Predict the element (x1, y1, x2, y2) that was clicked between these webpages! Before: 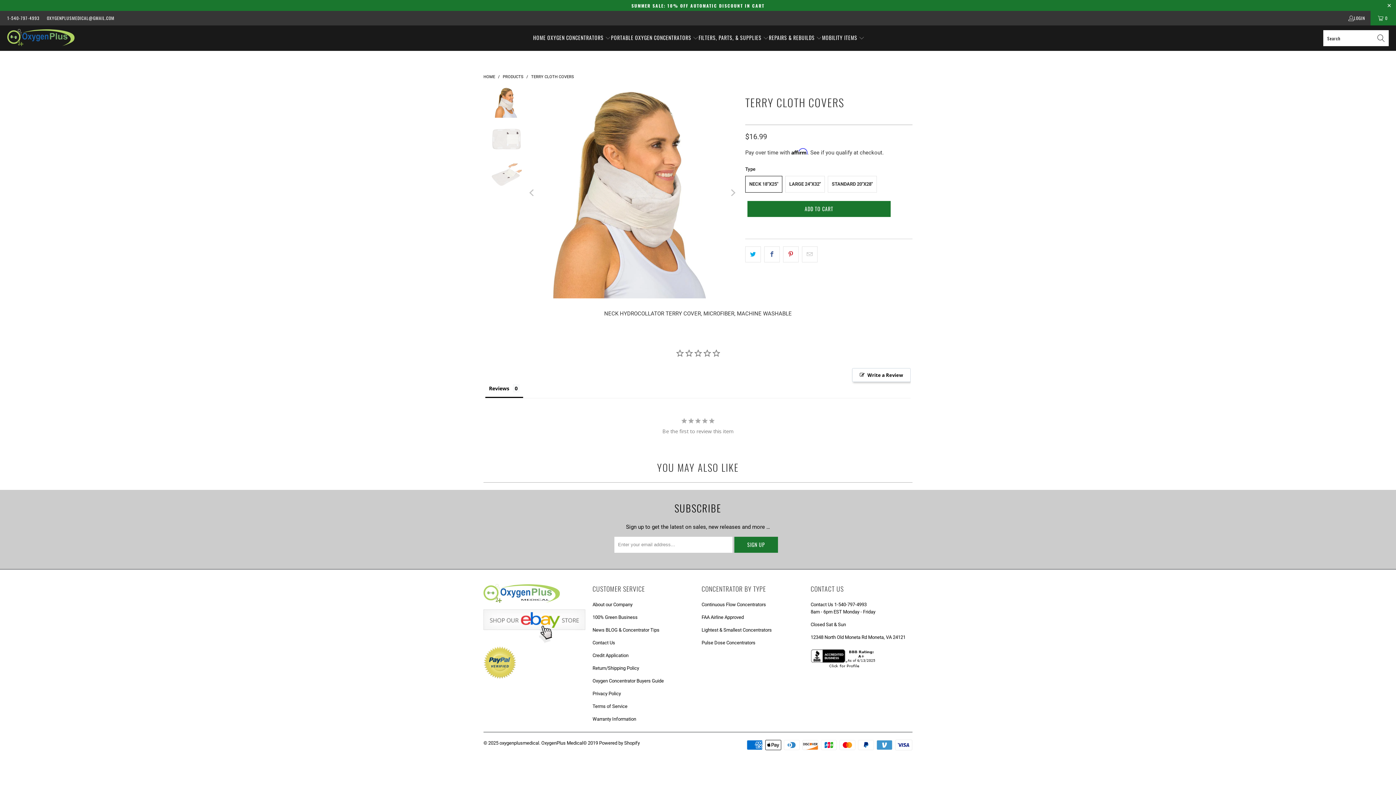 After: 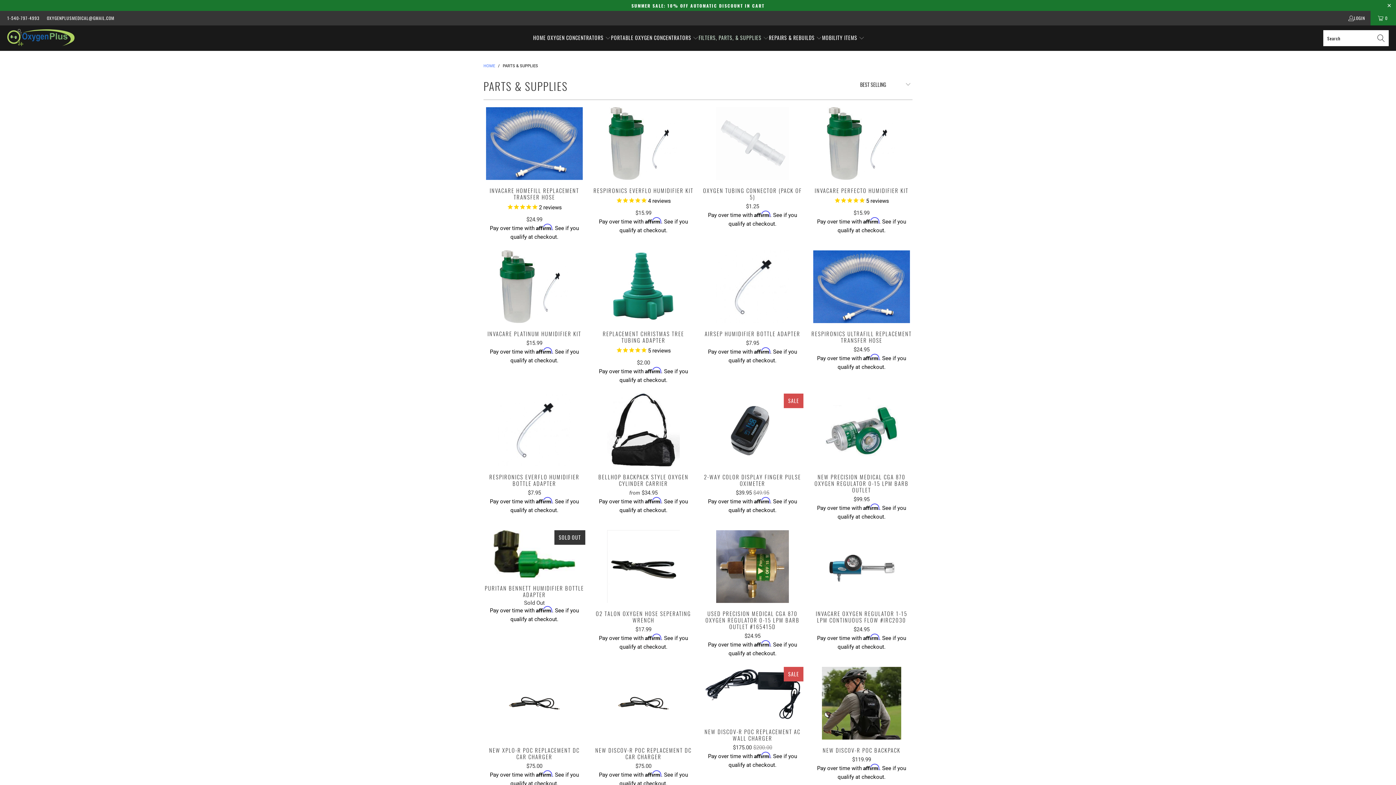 Action: label: FILTERS, PARTS, & SUPPLIES  bbox: (698, 29, 769, 47)